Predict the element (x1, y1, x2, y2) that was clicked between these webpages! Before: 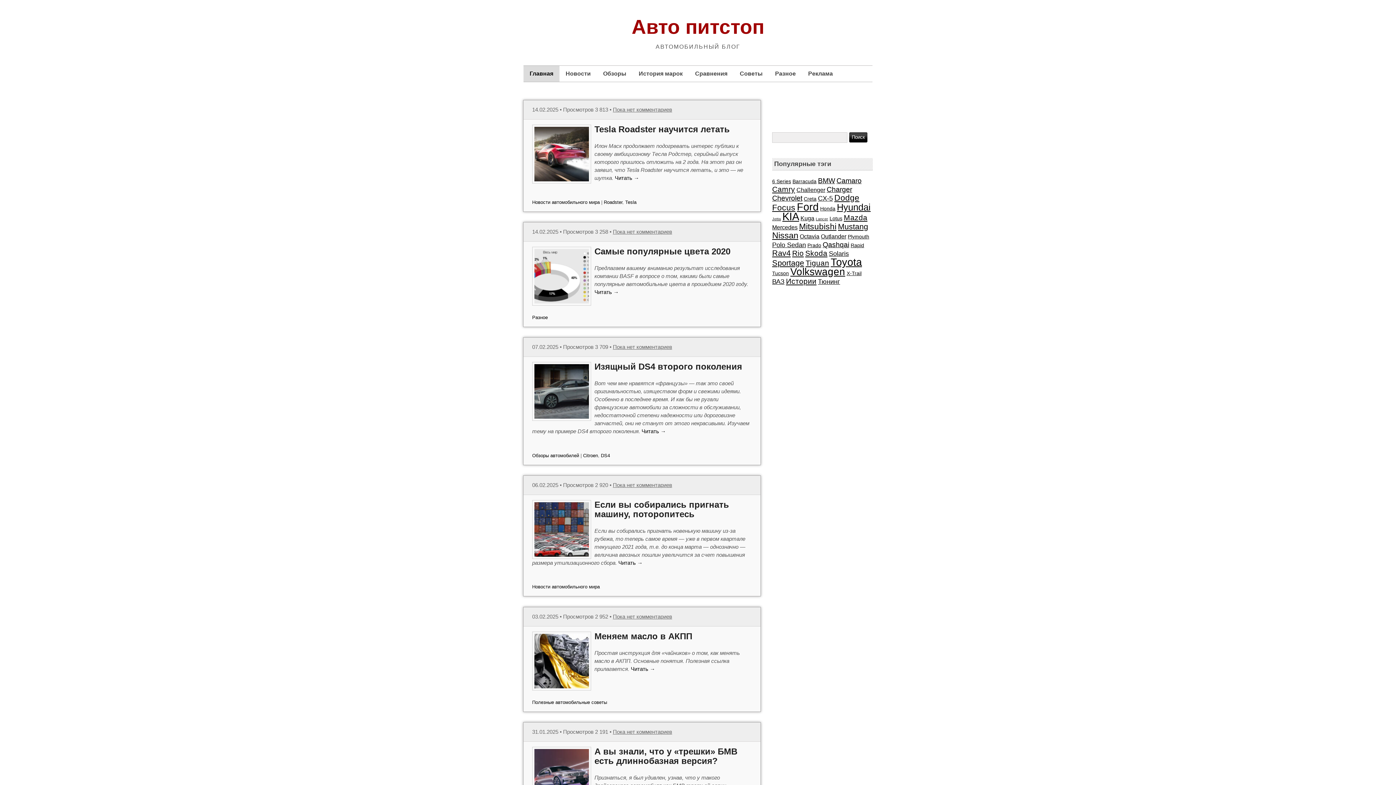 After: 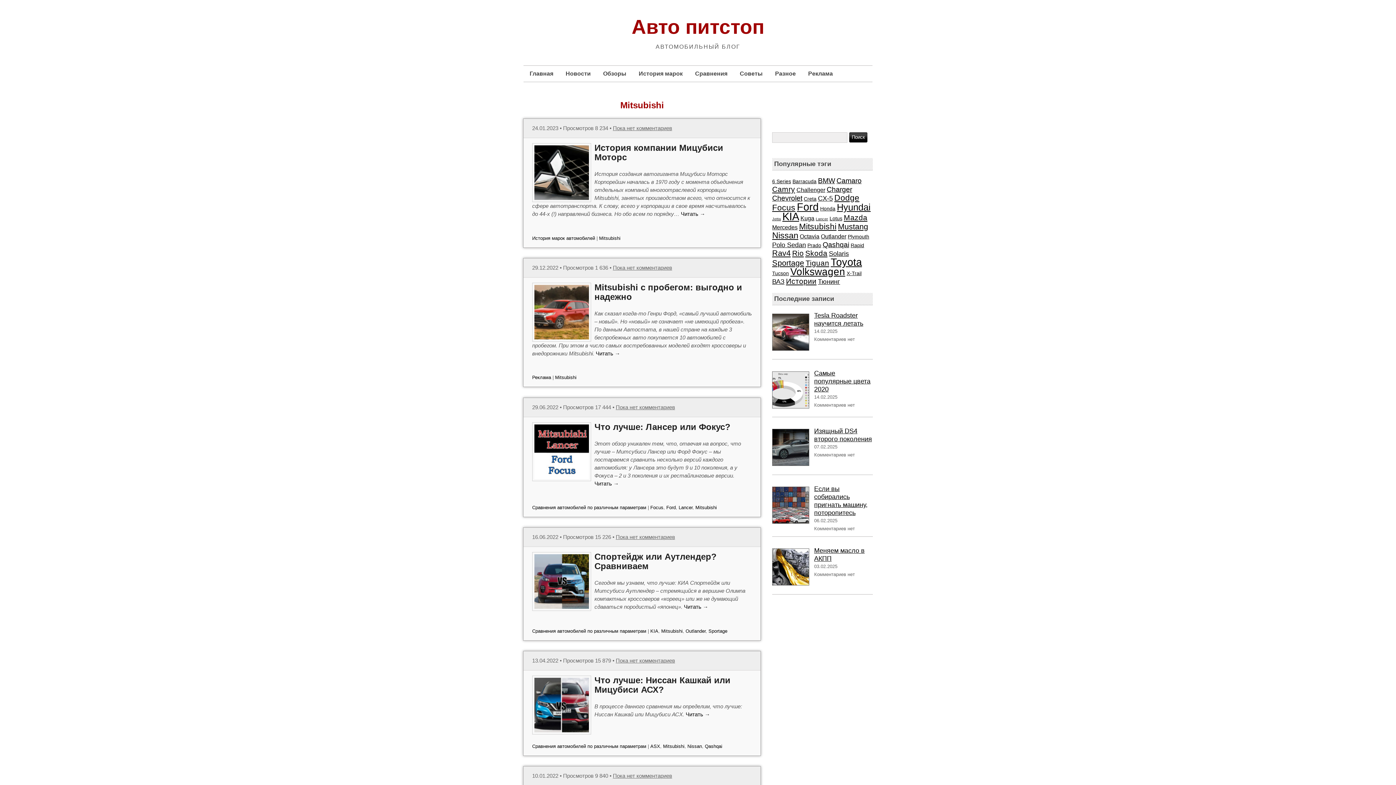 Action: bbox: (799, 222, 836, 231) label: Mitsubishi (8 элементов)